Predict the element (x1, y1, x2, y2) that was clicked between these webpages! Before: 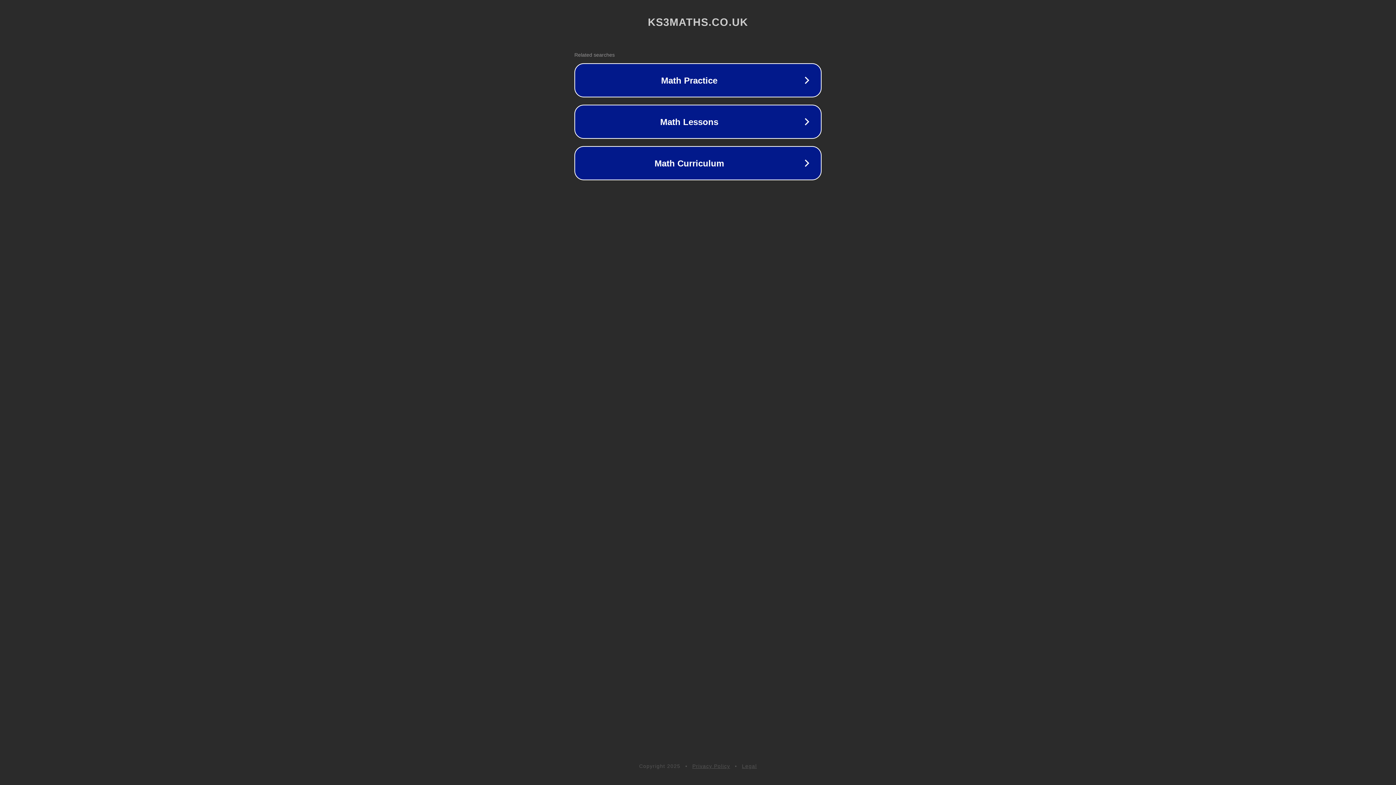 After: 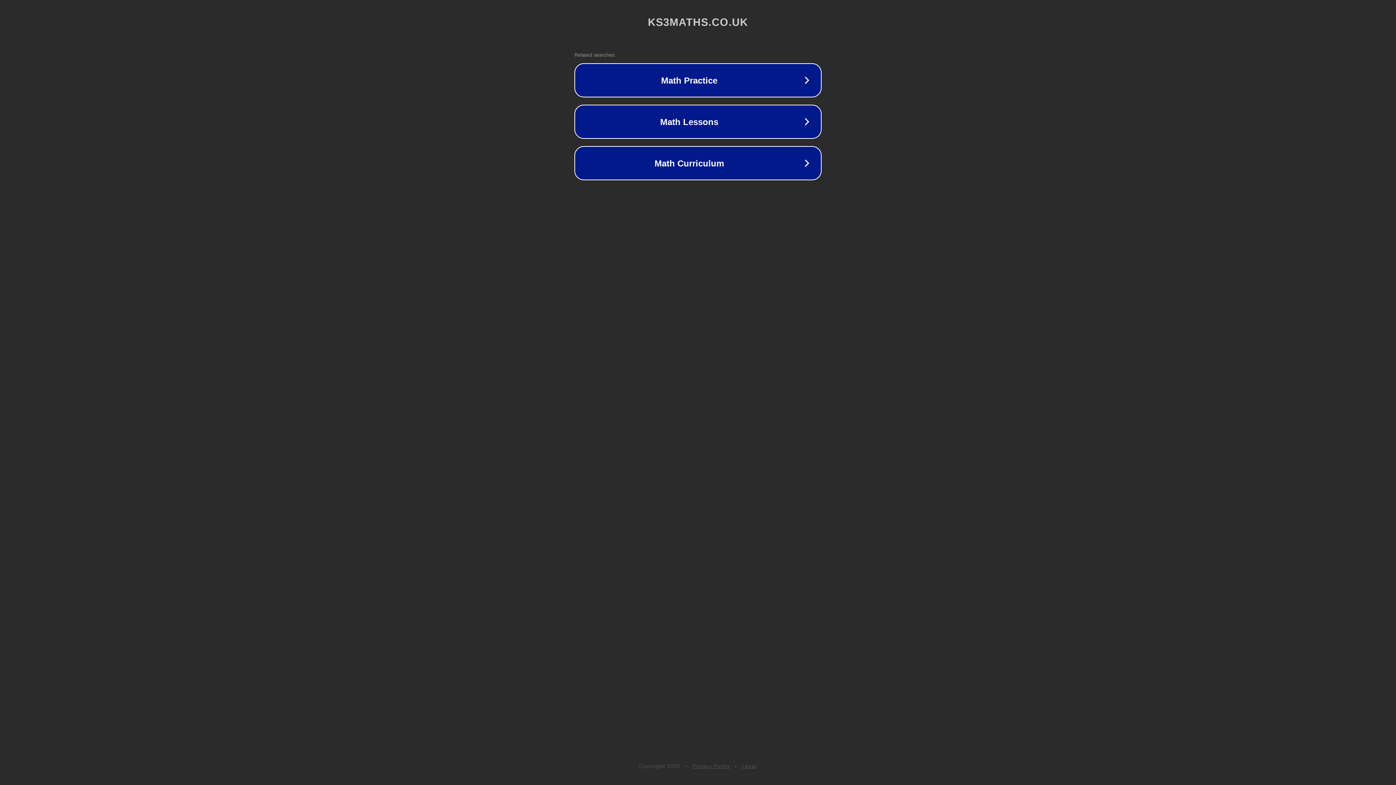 Action: label: Privacy Policy bbox: (692, 763, 730, 769)